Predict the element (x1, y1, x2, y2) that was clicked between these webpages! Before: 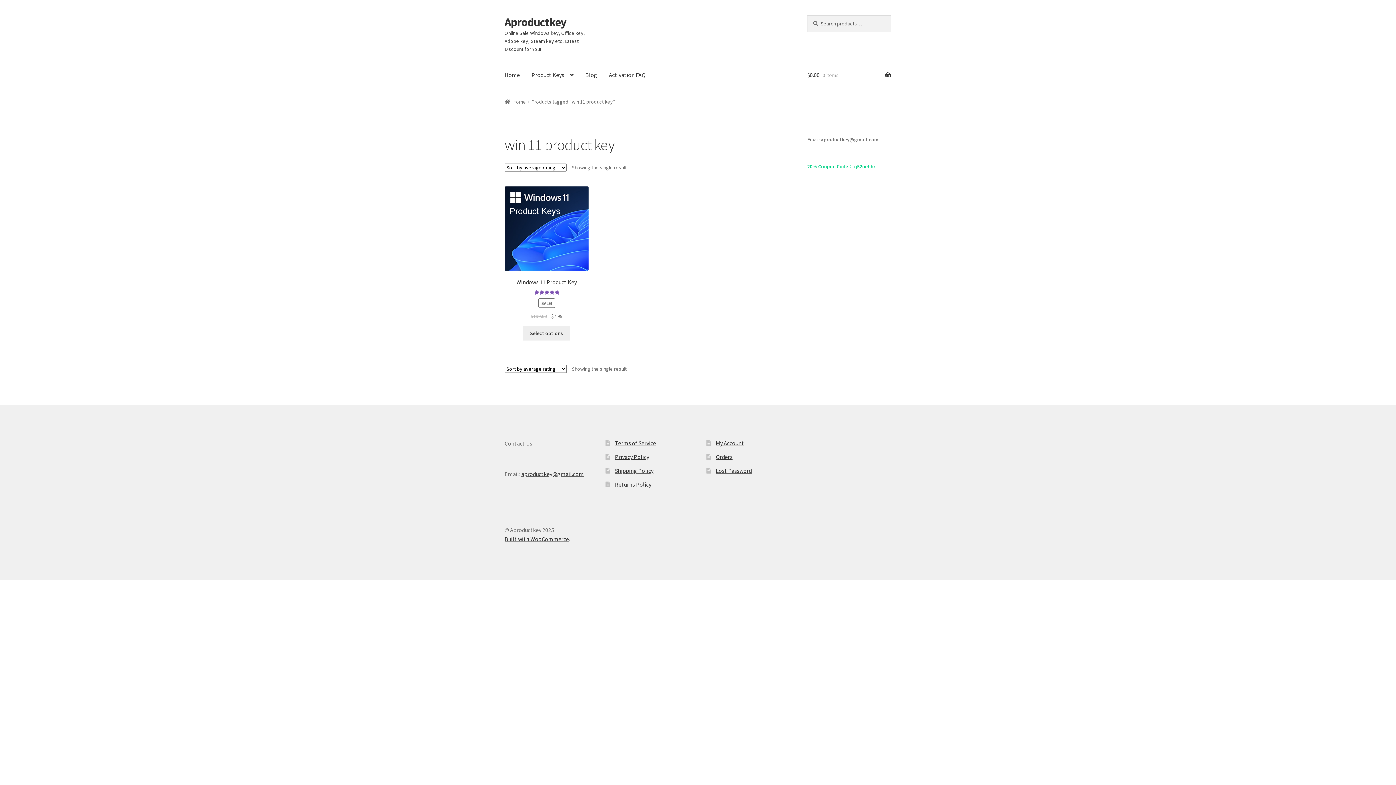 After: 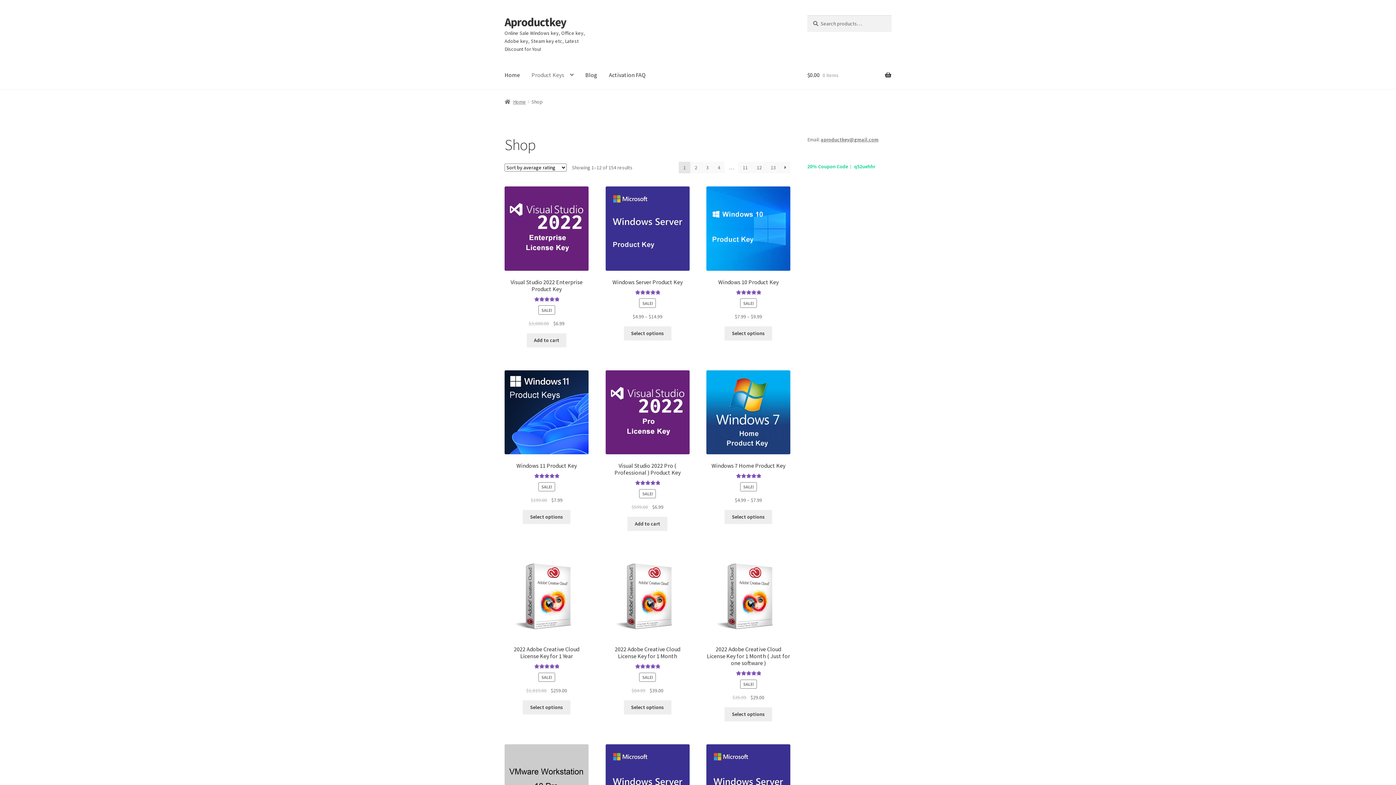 Action: bbox: (525, 61, 579, 89) label: Product Keys